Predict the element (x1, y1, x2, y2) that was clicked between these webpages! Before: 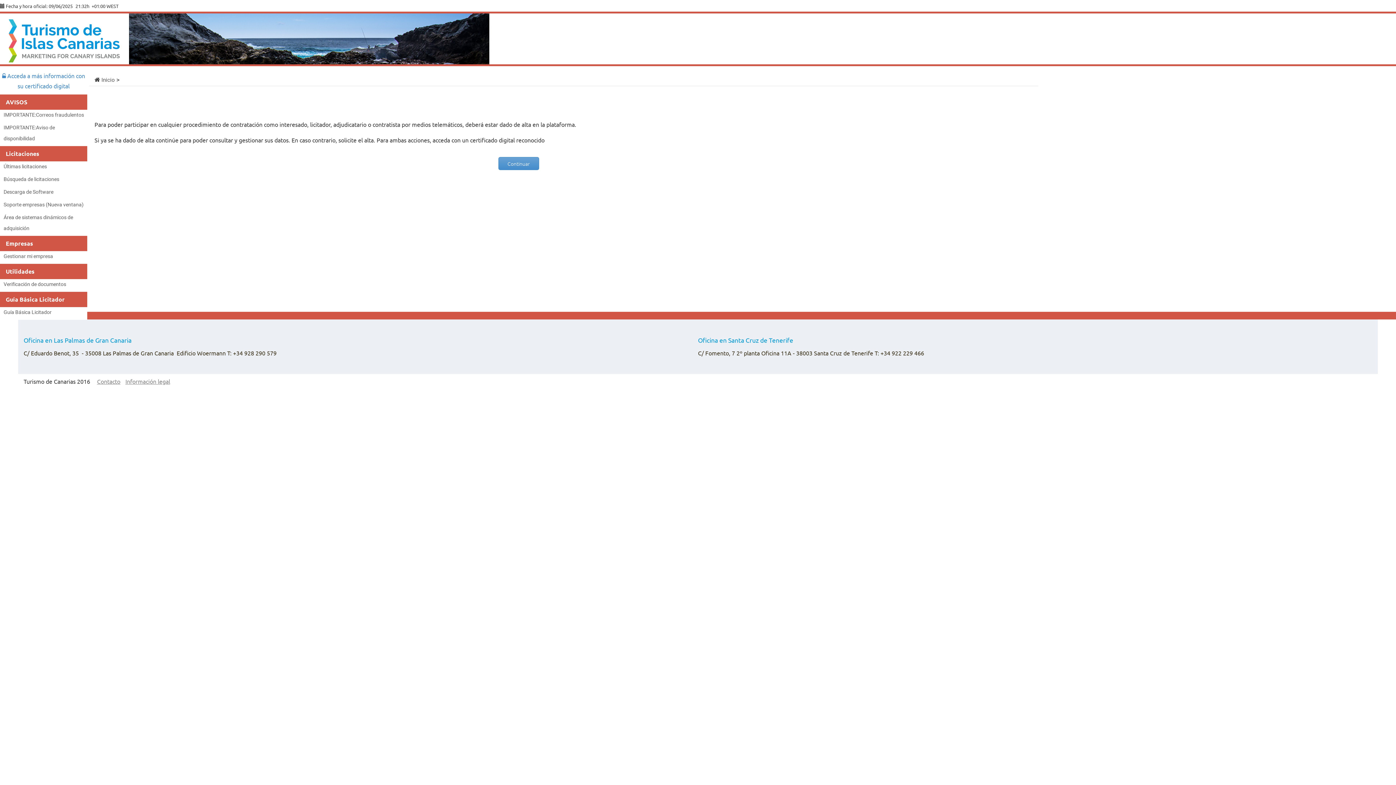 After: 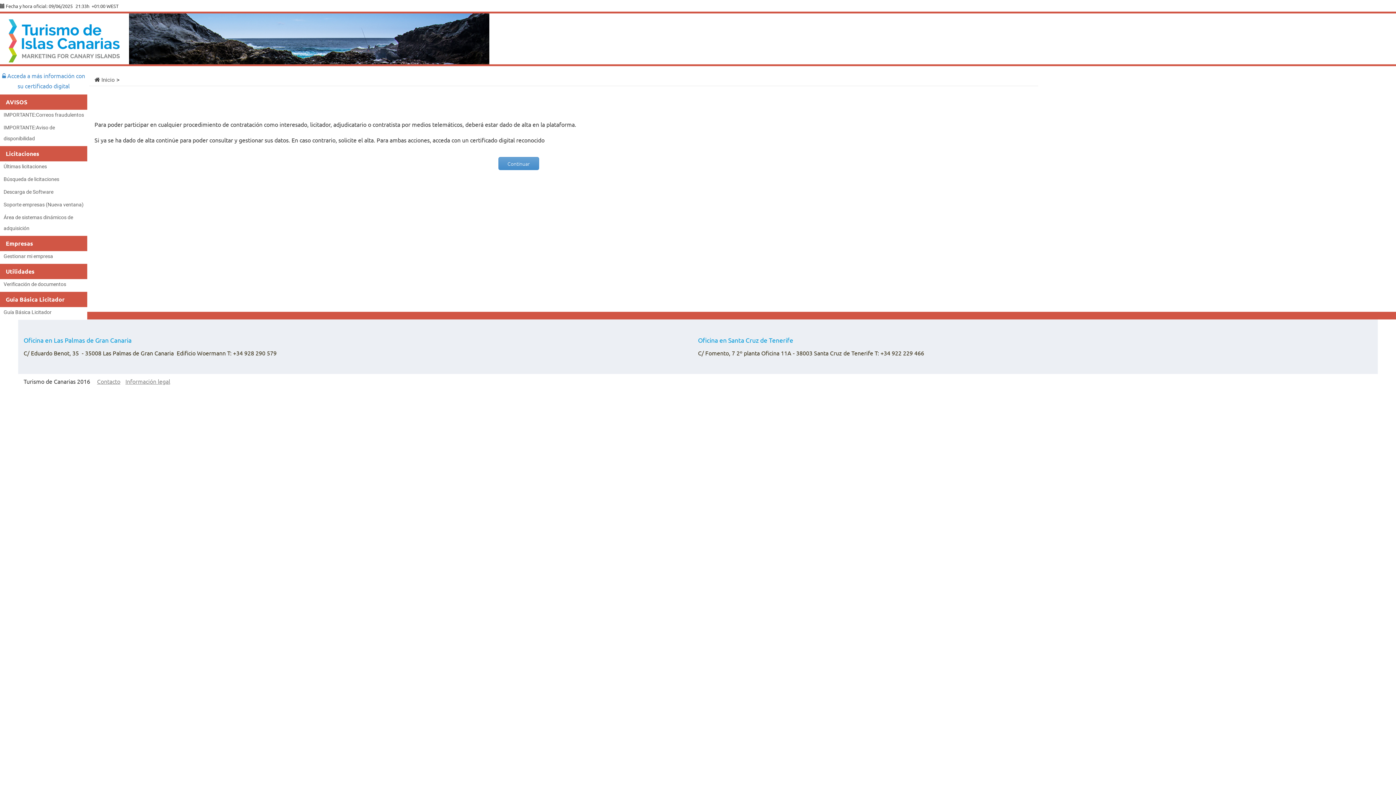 Action: label: Contacto bbox: (97, 377, 120, 385)